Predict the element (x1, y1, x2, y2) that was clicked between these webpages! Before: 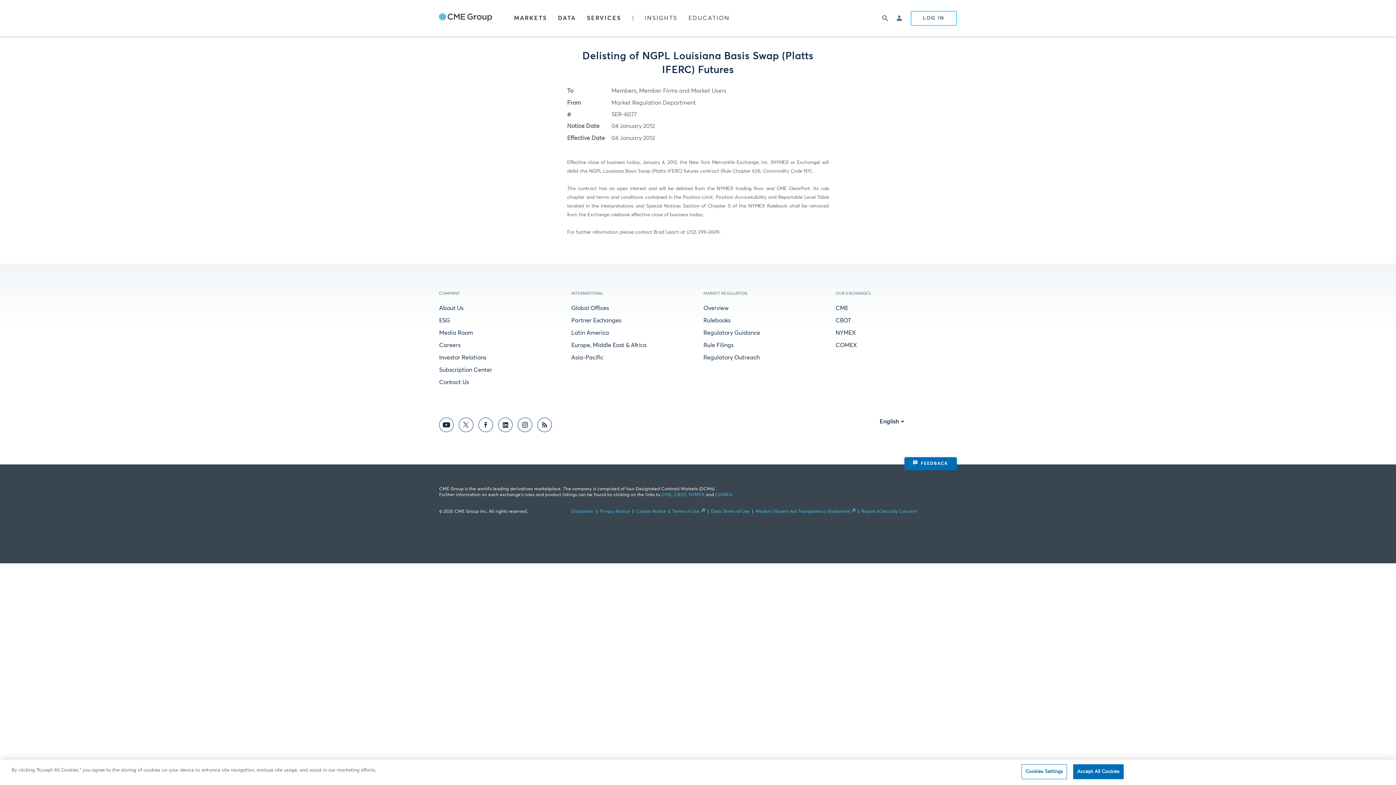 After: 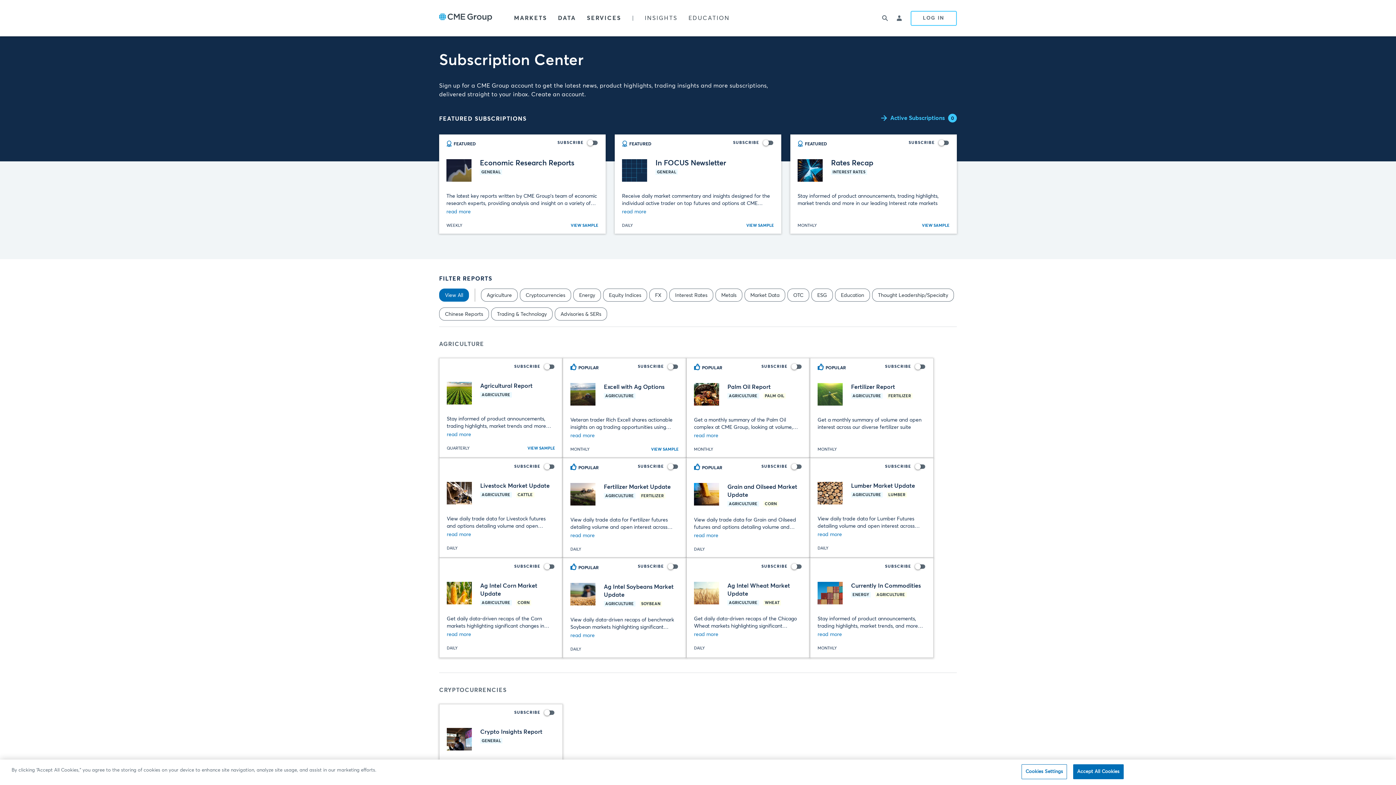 Action: bbox: (439, 367, 492, 373) label: Subscription Center